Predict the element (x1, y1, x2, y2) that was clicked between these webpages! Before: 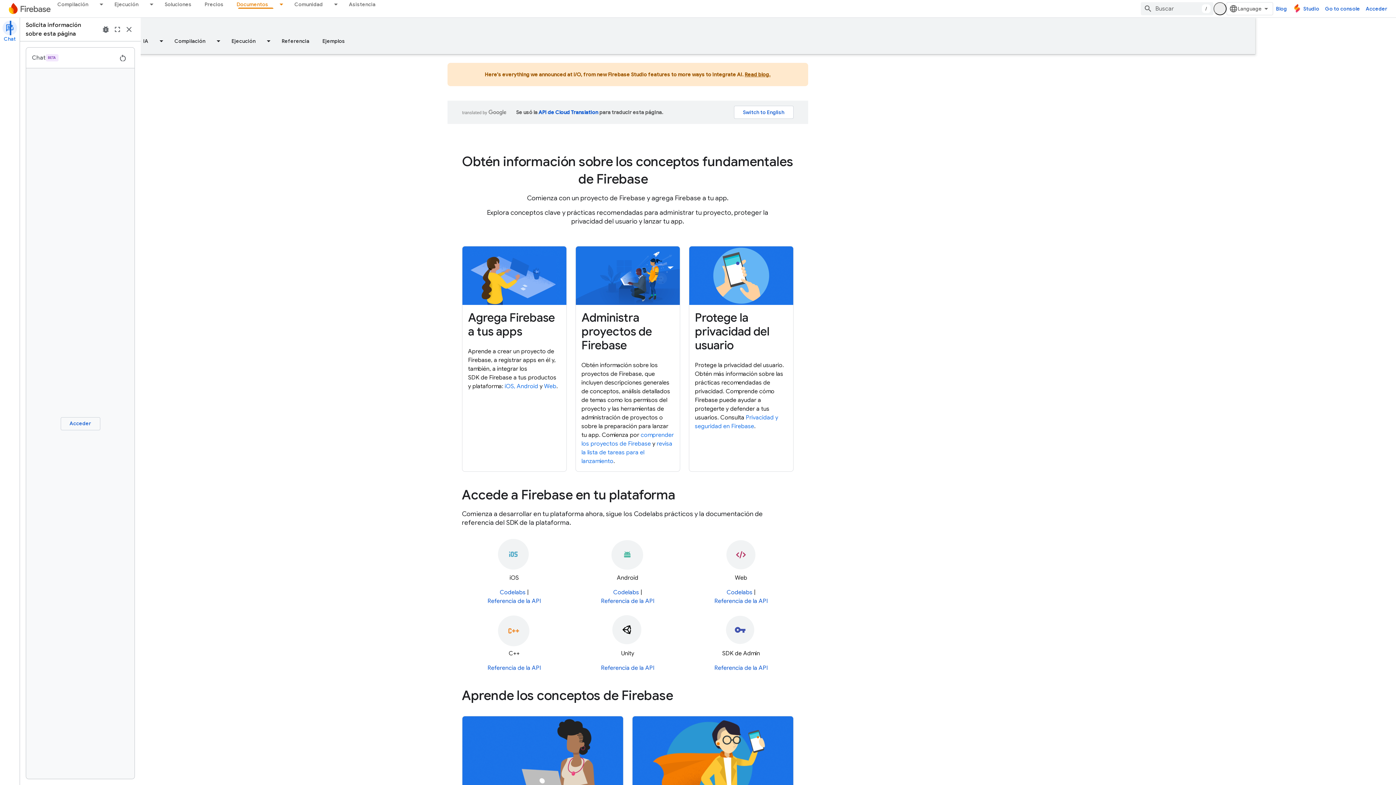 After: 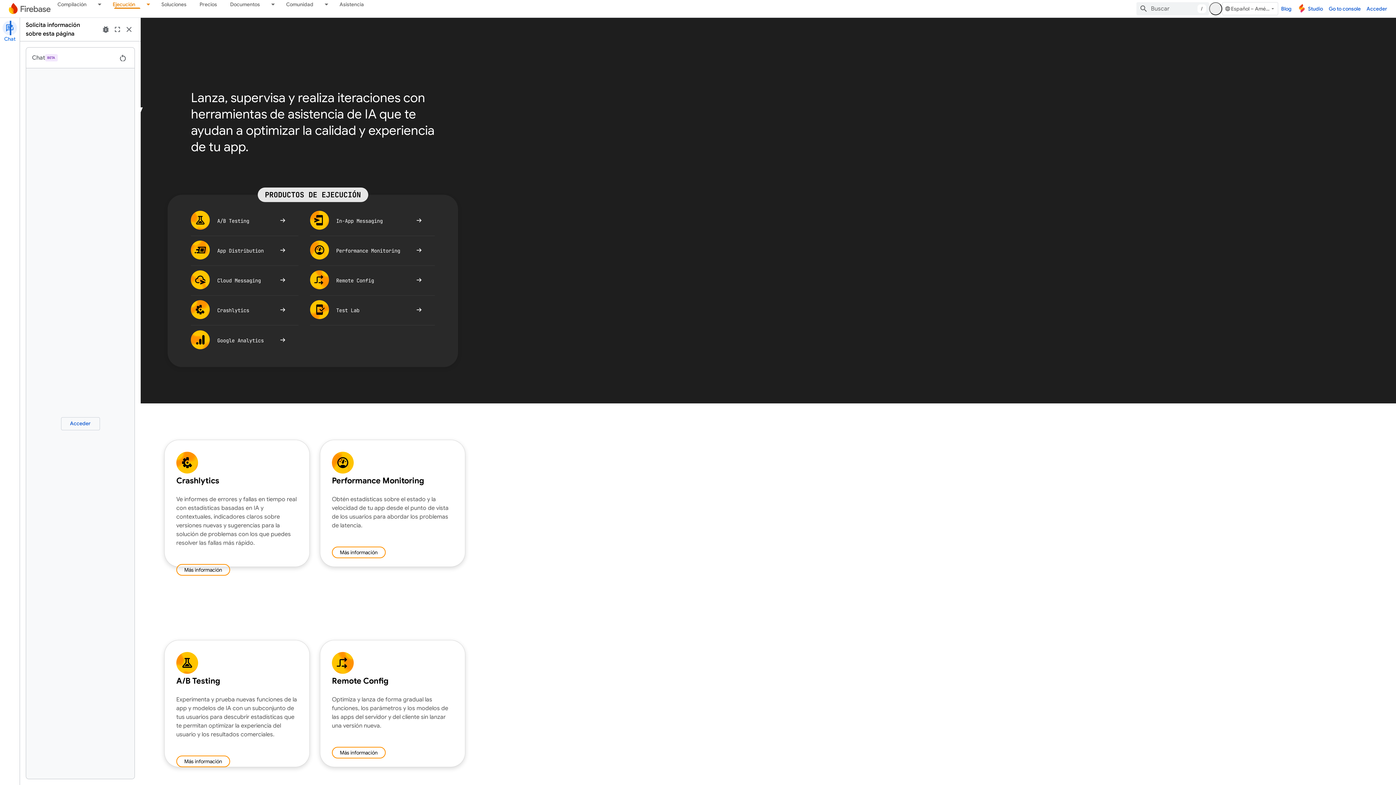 Action: label: Ejecución bbox: (108, 0, 145, 8)